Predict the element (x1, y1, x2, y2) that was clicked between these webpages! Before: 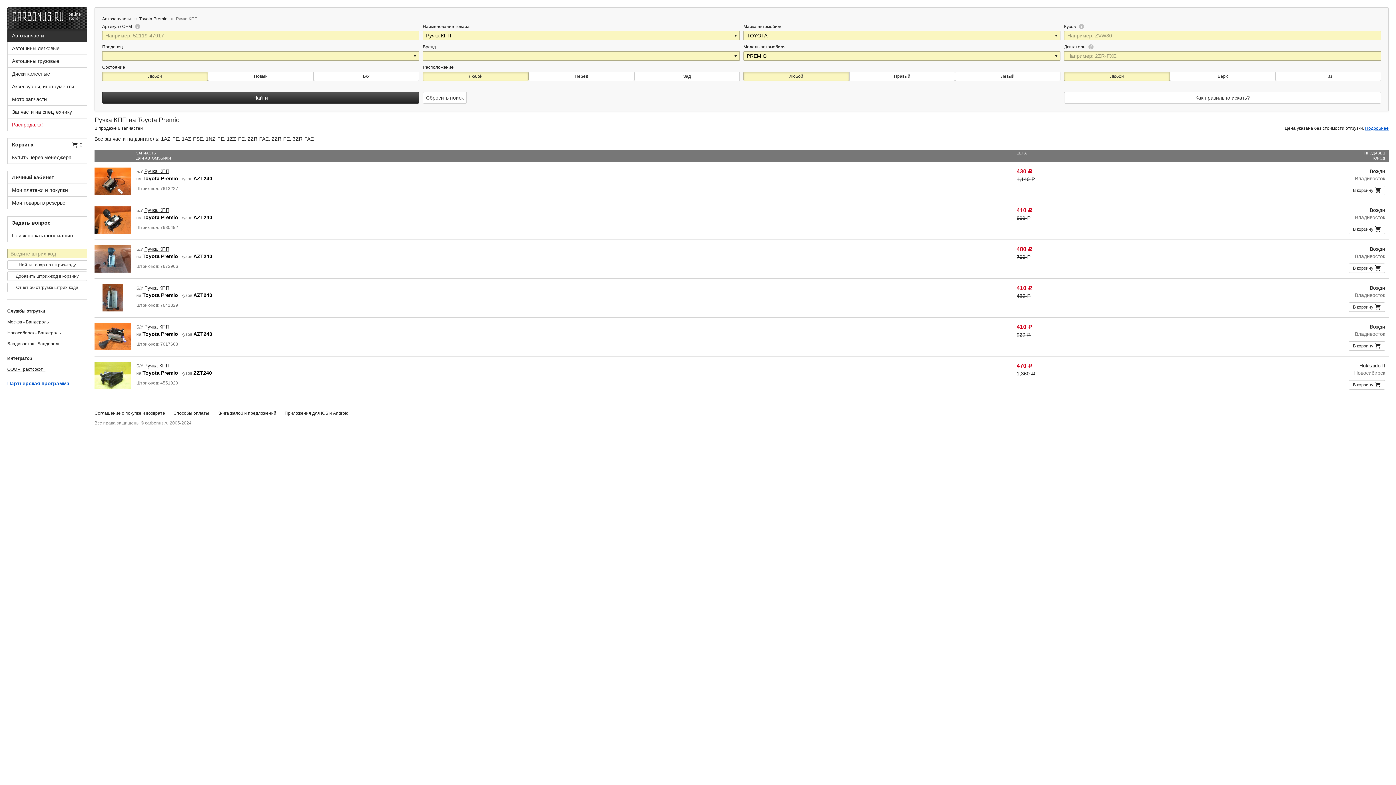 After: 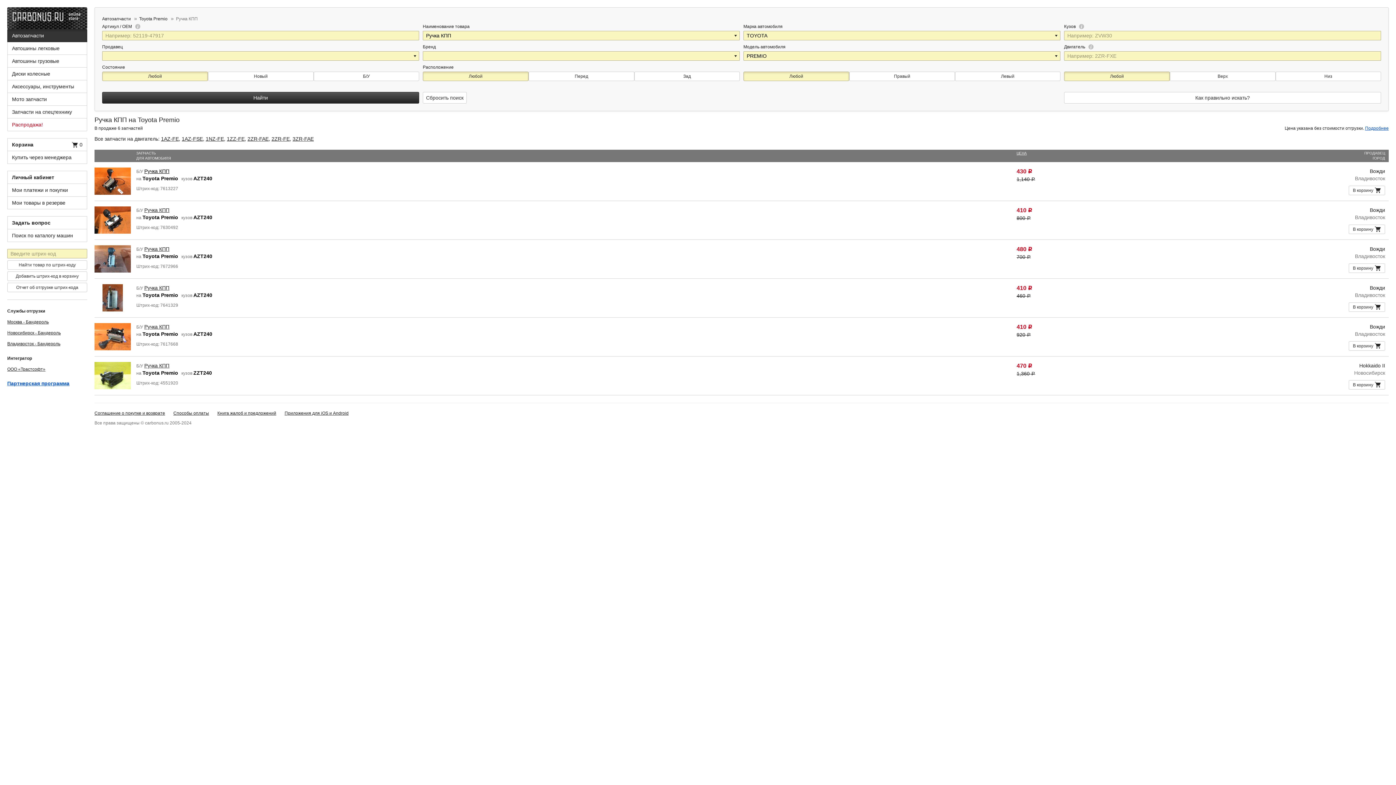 Action: label: Ручка КПП bbox: (144, 168, 169, 174)